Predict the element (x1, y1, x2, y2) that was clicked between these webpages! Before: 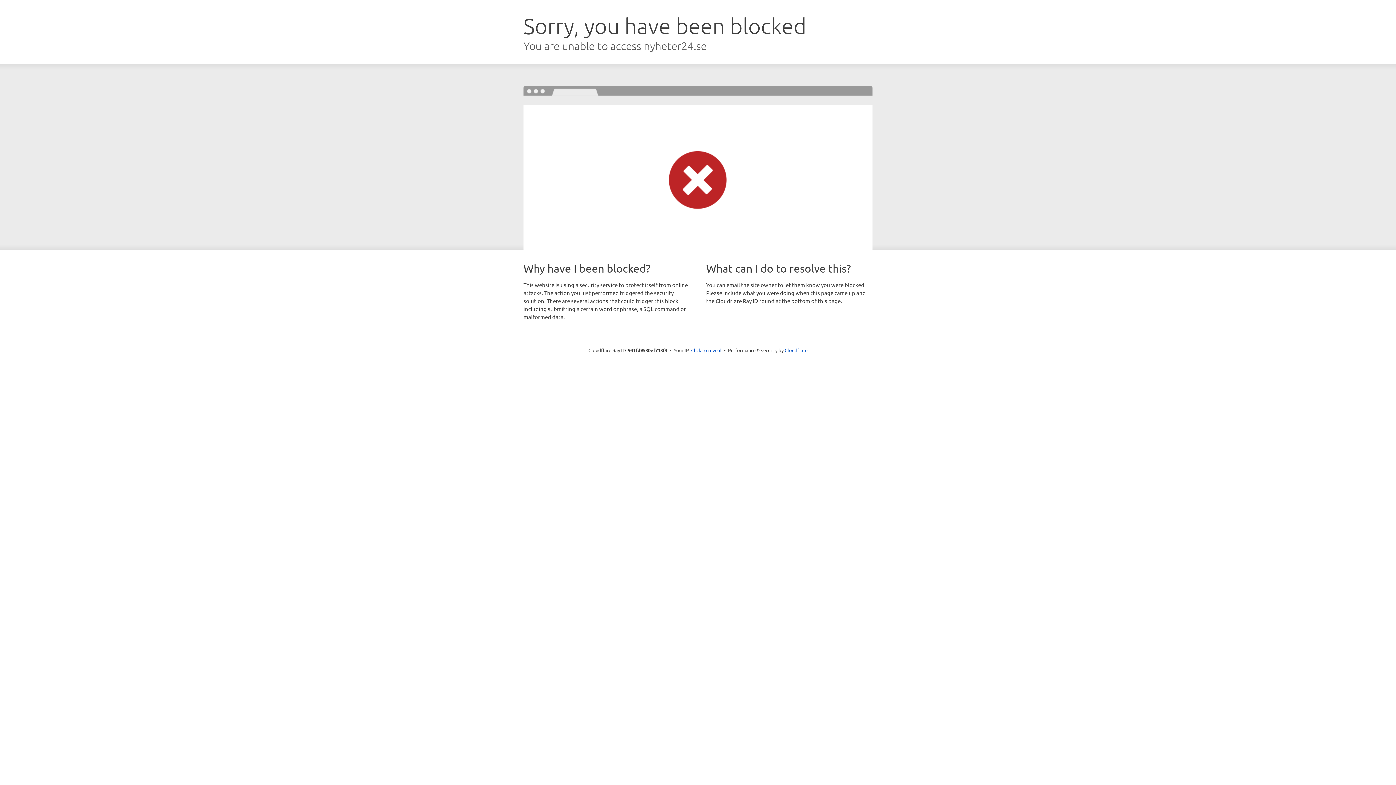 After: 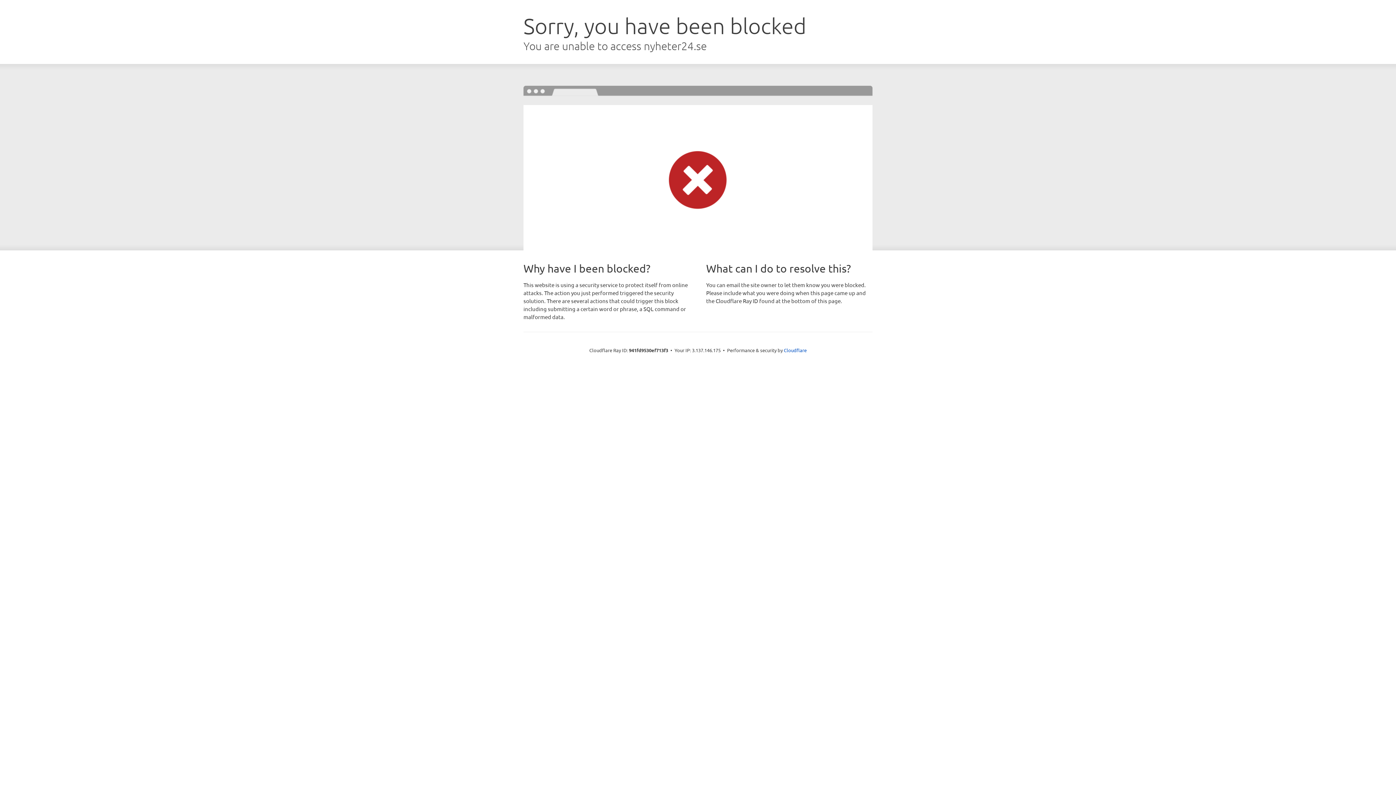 Action: bbox: (691, 346, 721, 353) label: Click to reveal